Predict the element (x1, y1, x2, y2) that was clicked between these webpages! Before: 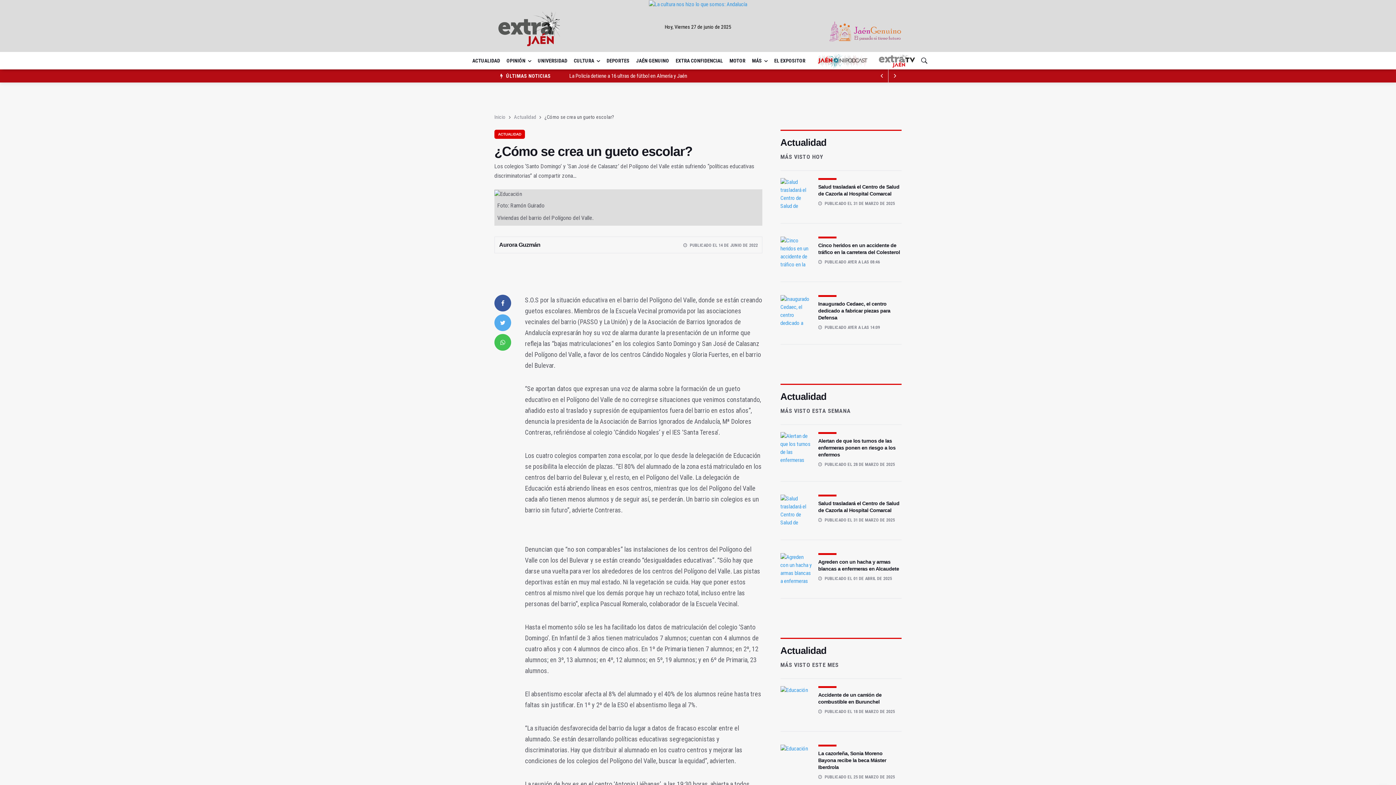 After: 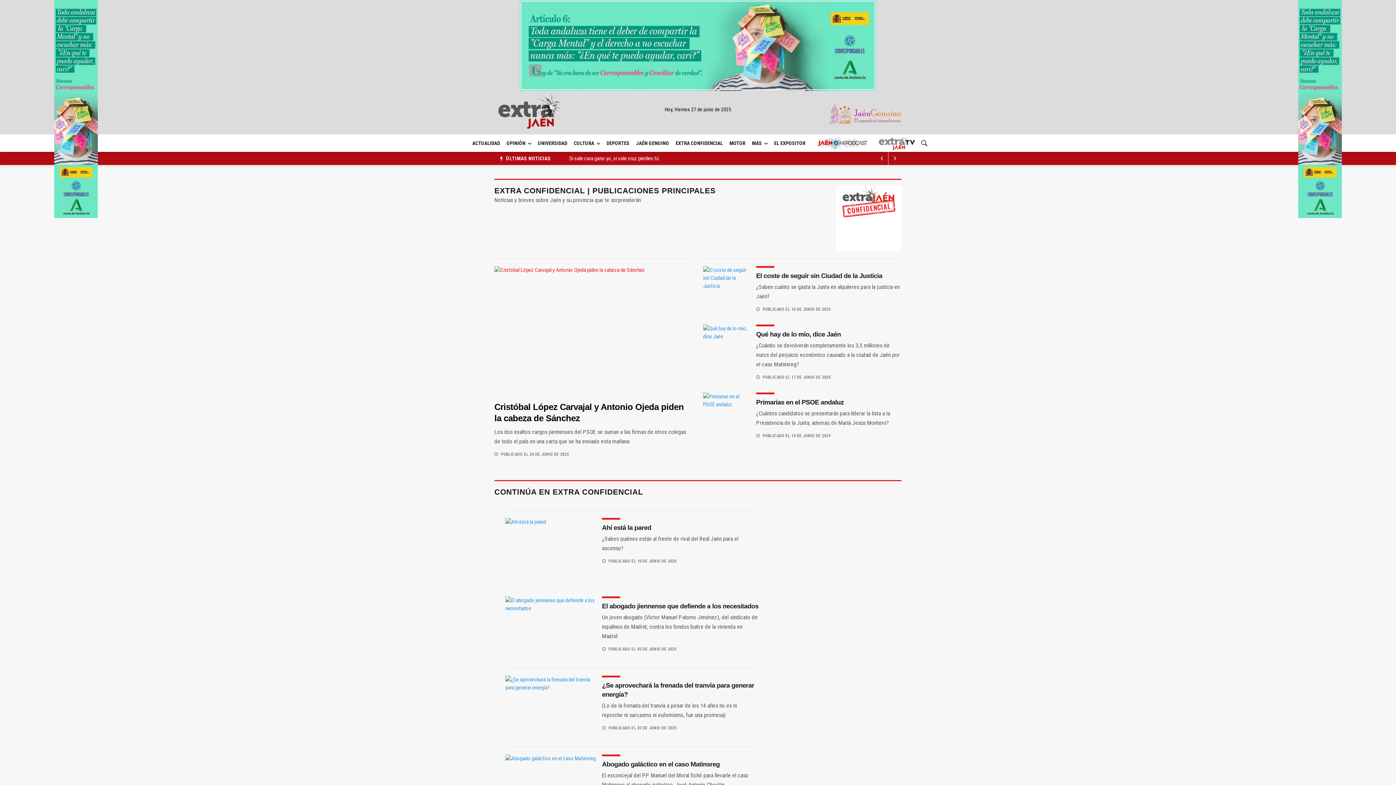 Action: bbox: (672, 52, 726, 69) label: EXTRA CONFIDENCIAL